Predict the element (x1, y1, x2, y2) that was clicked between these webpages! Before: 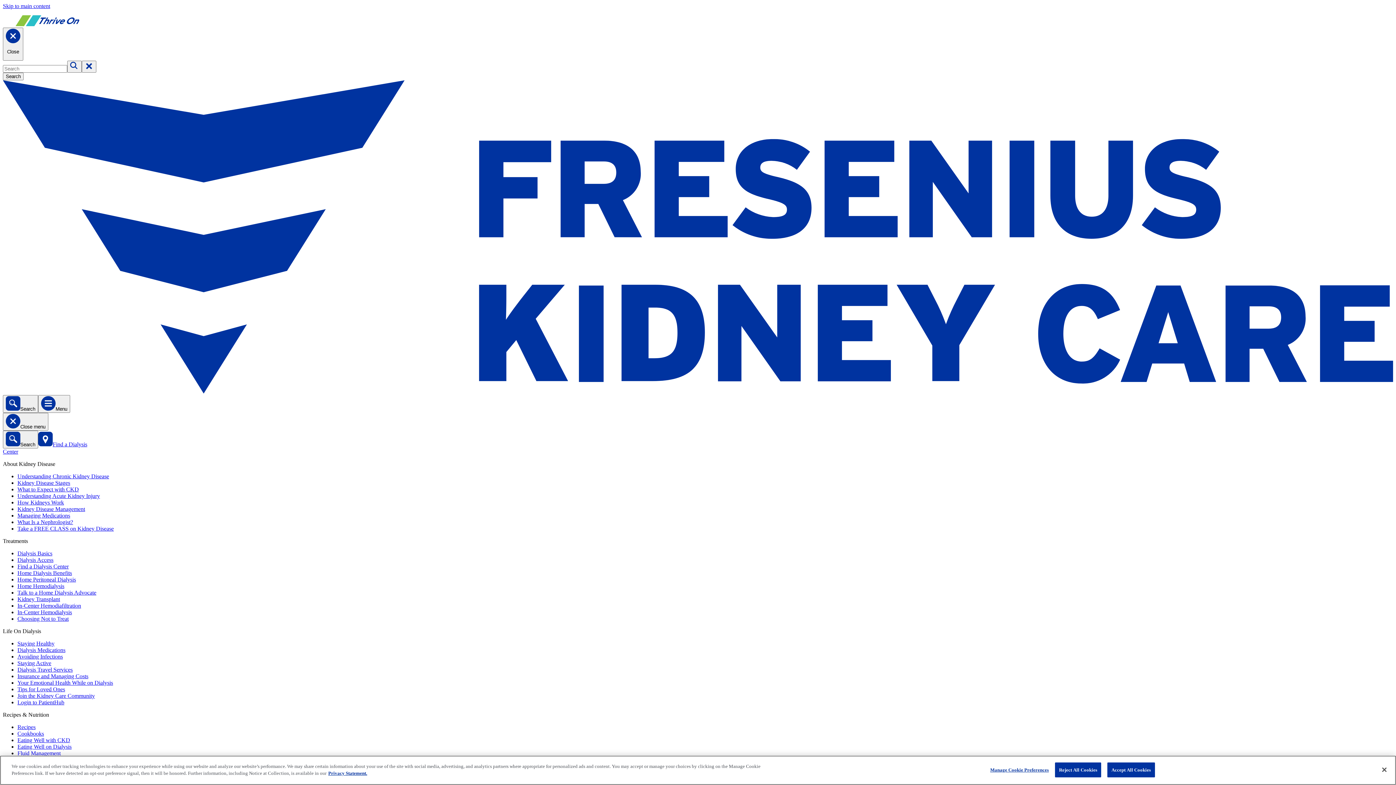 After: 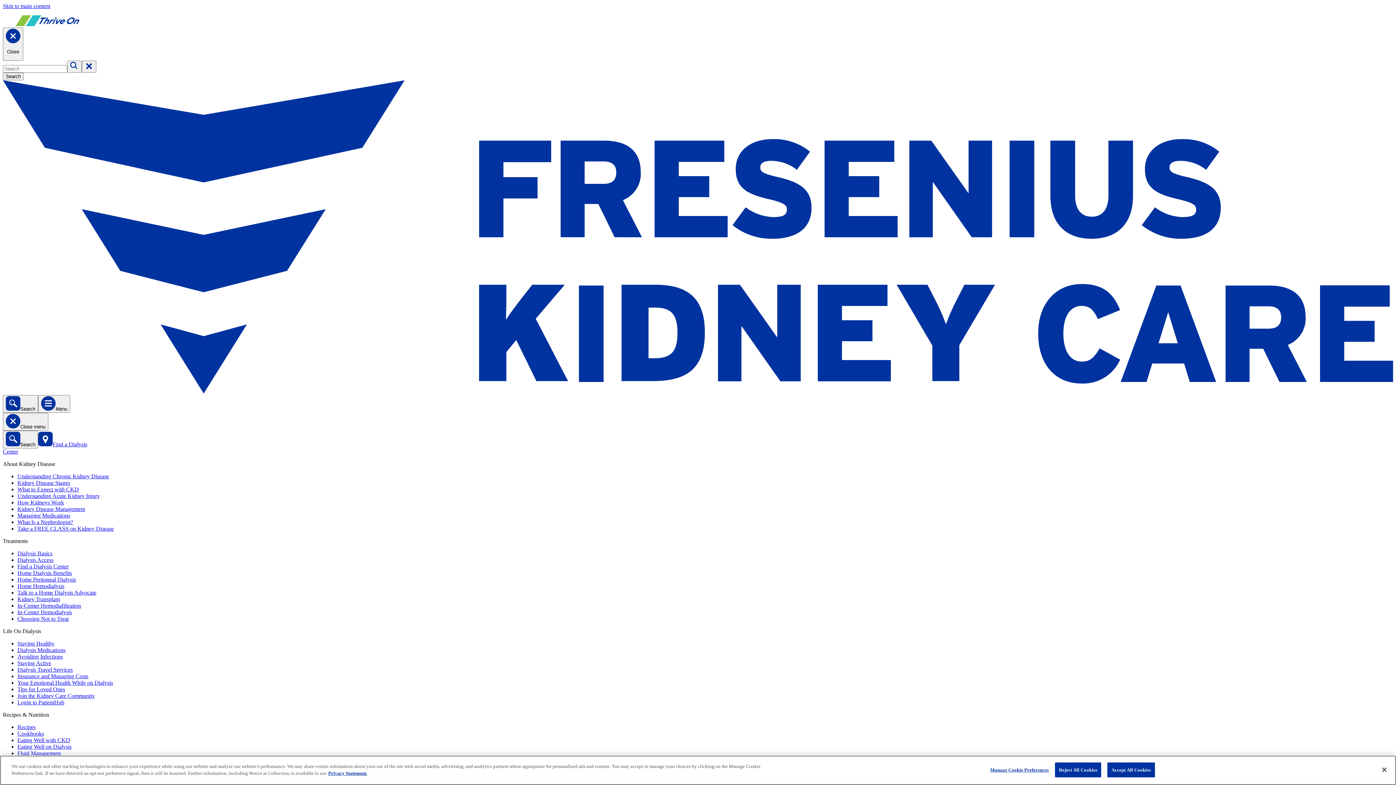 Action: label: In-Center Hemodiafiltration bbox: (17, 602, 81, 609)